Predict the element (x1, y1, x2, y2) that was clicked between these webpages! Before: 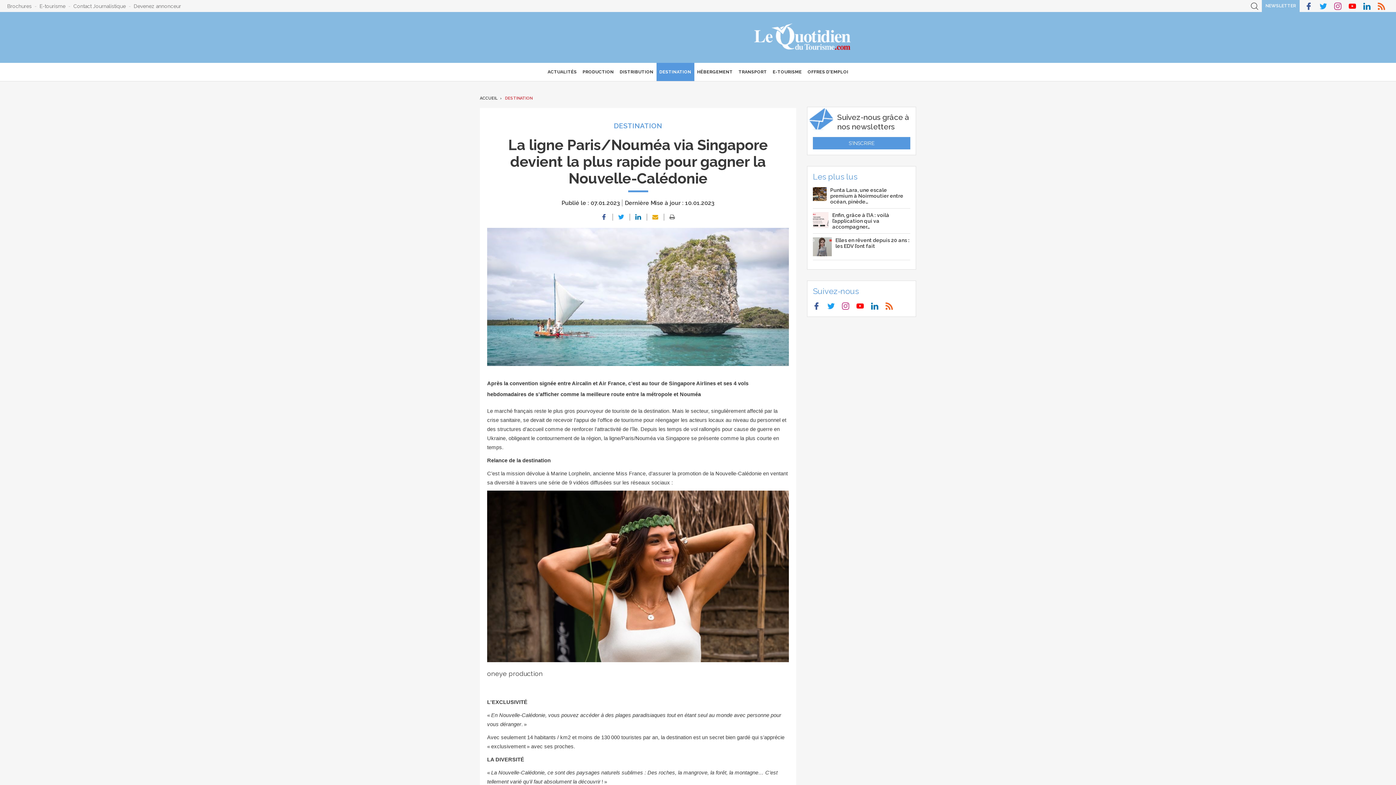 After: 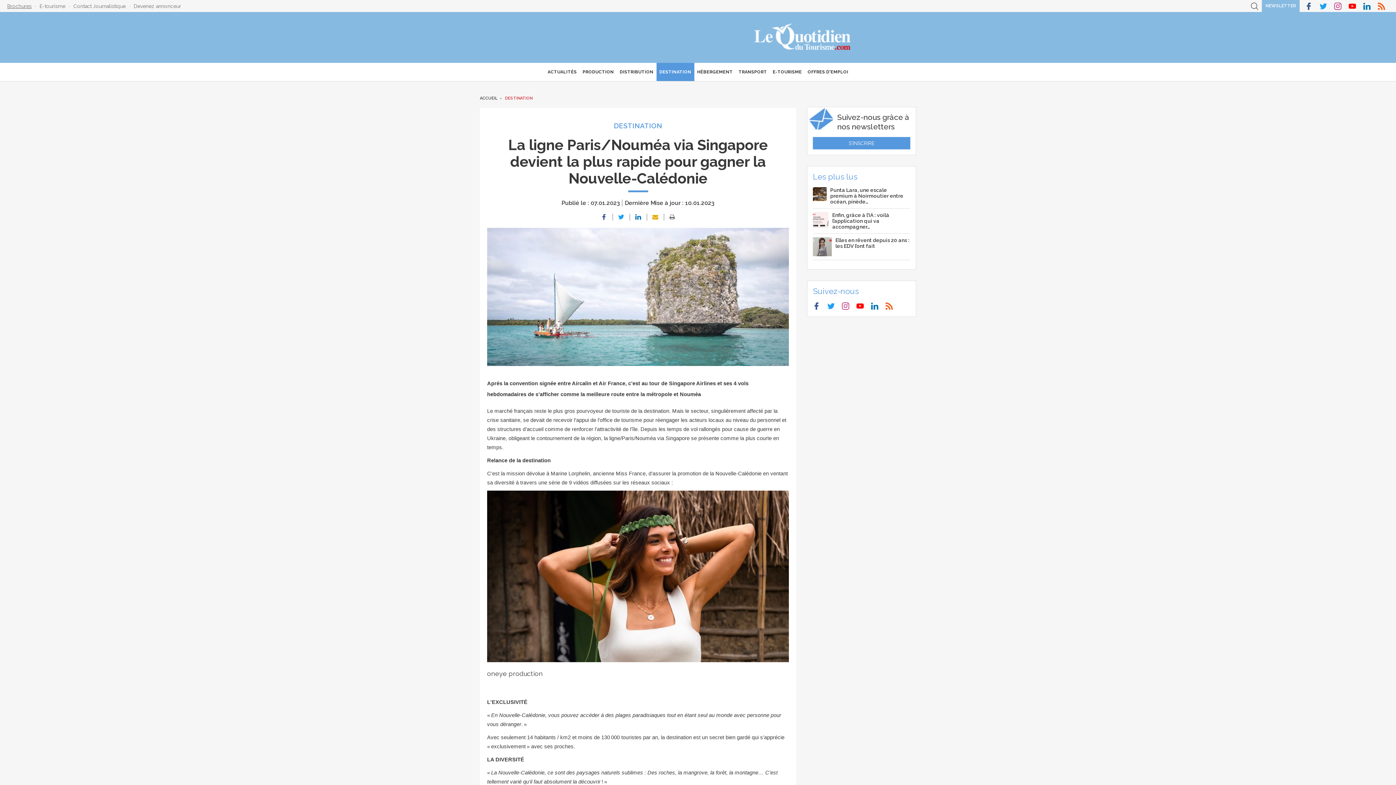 Action: label: Brochures bbox: (7, 3, 31, 8)